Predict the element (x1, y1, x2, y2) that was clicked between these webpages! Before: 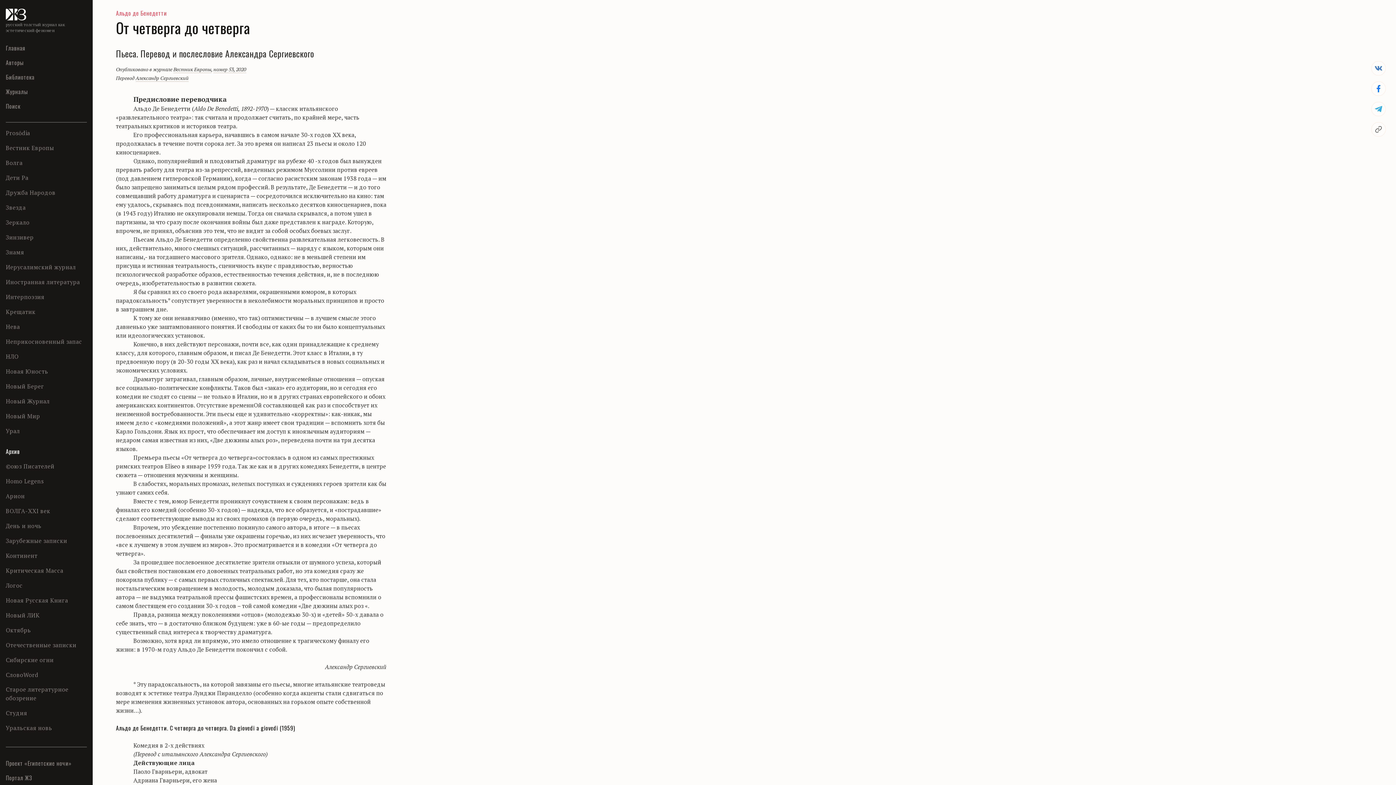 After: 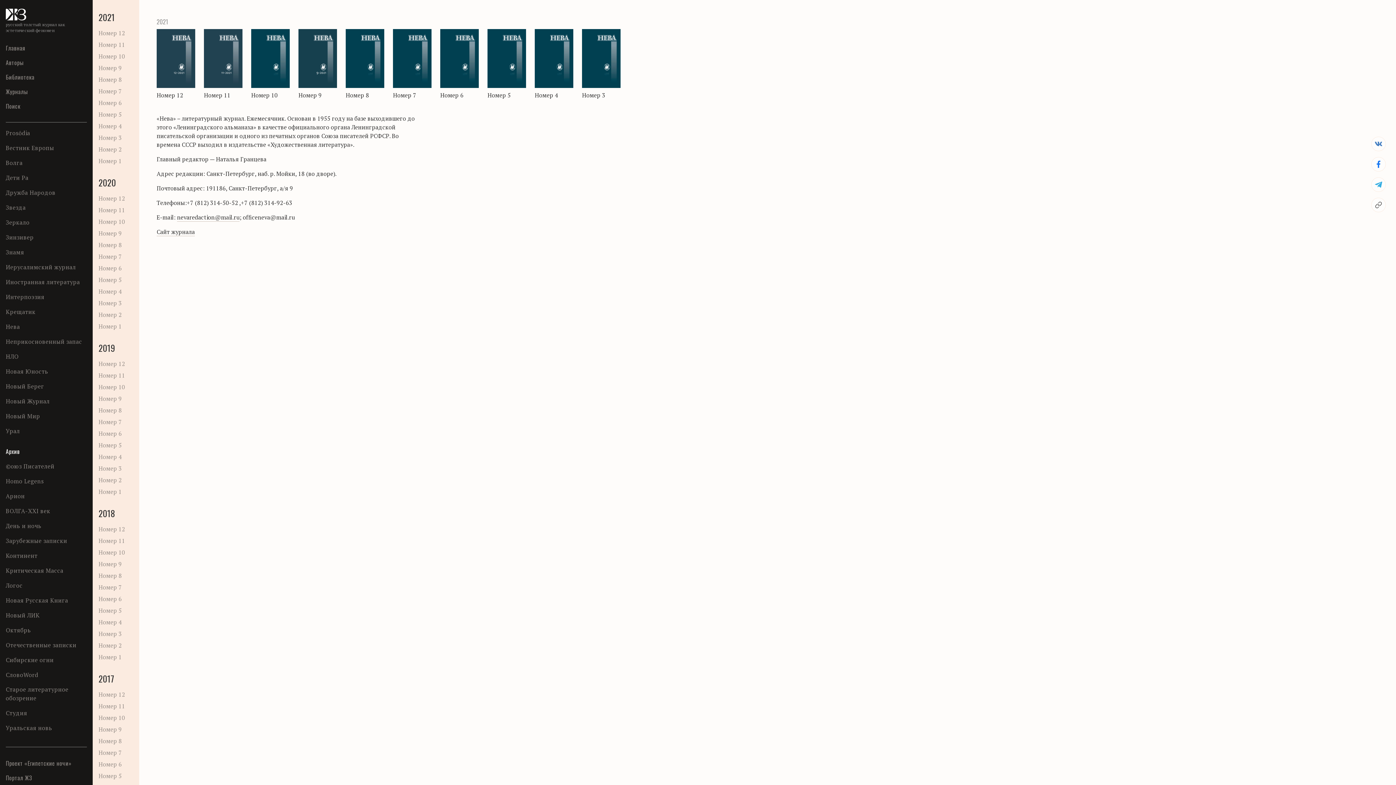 Action: label: Нева bbox: (5, 322, 20, 331)